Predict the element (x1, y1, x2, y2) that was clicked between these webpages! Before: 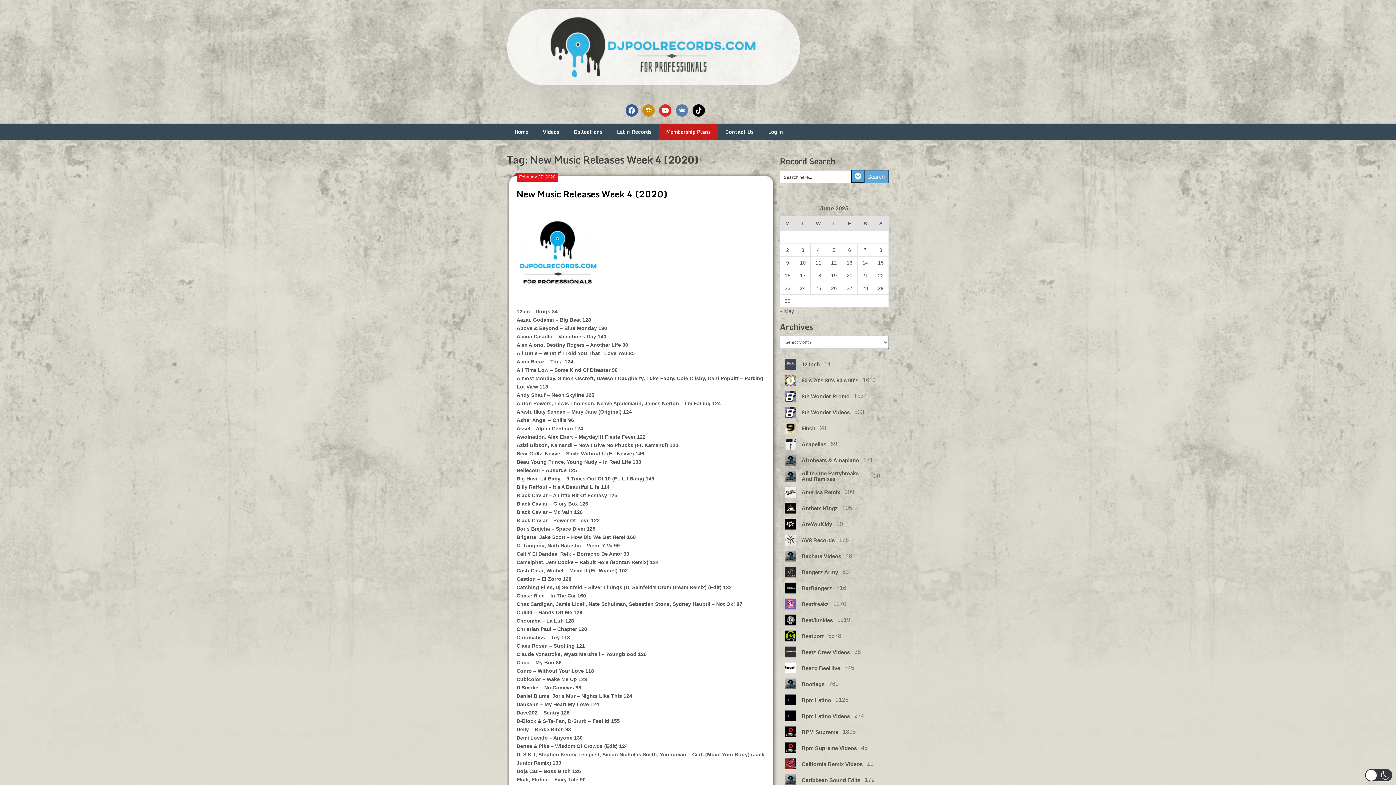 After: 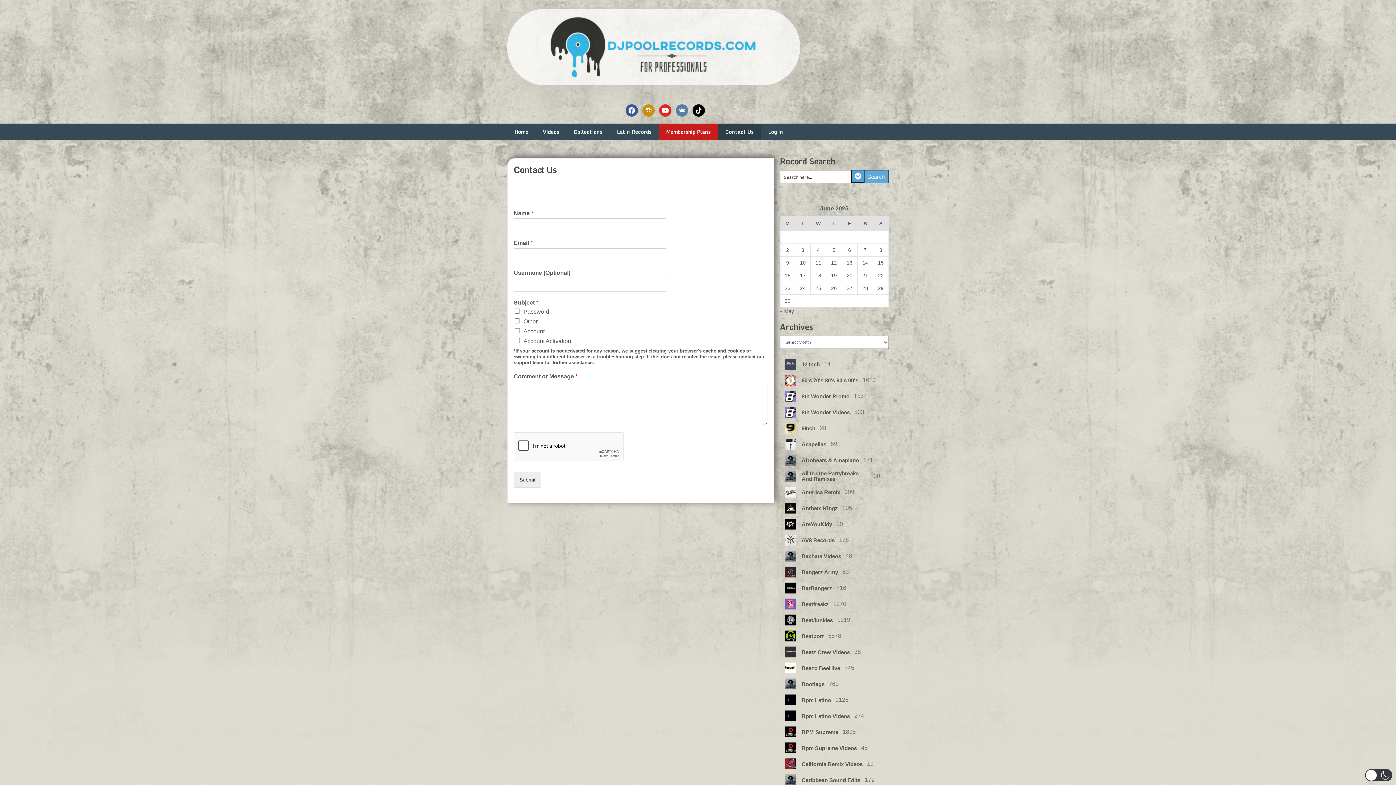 Action: bbox: (718, 123, 761, 140) label: Contact Us